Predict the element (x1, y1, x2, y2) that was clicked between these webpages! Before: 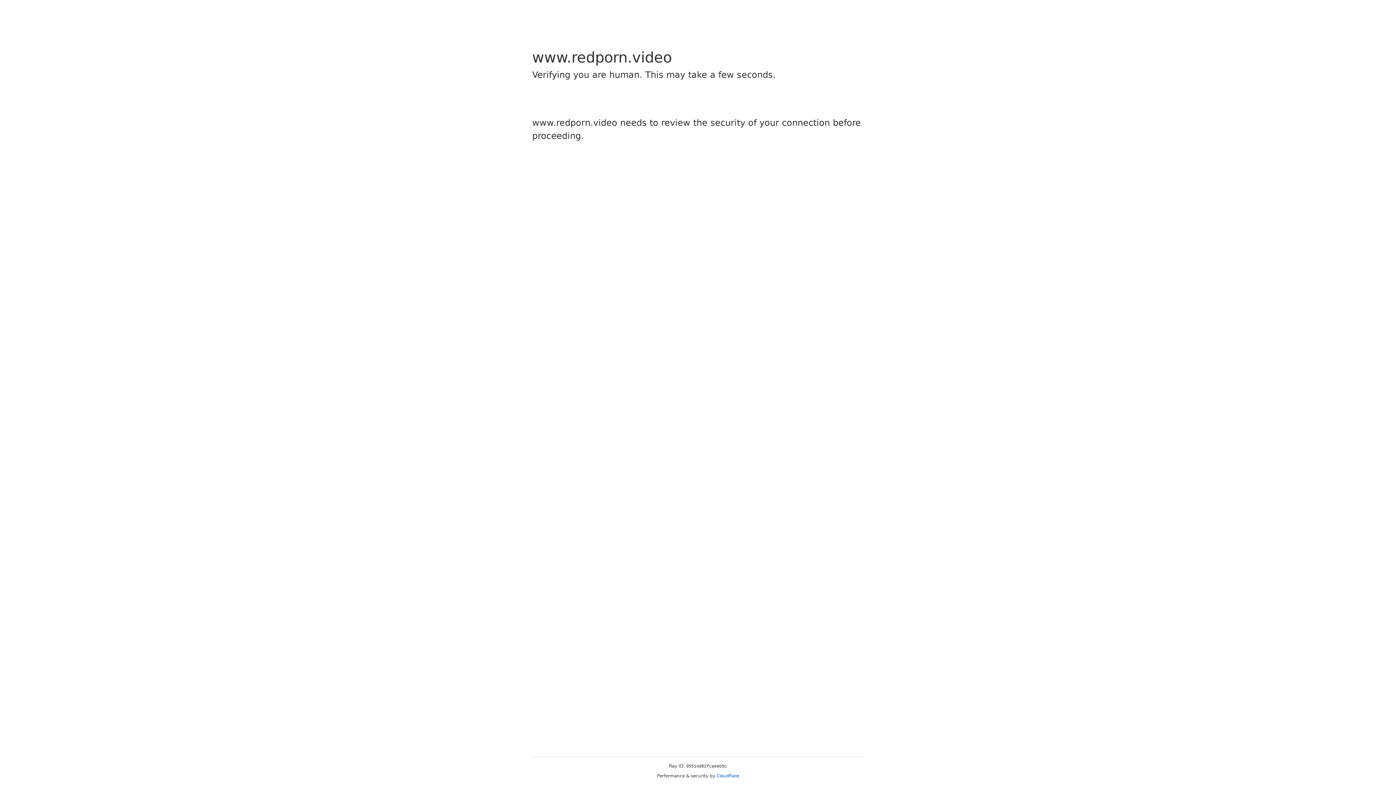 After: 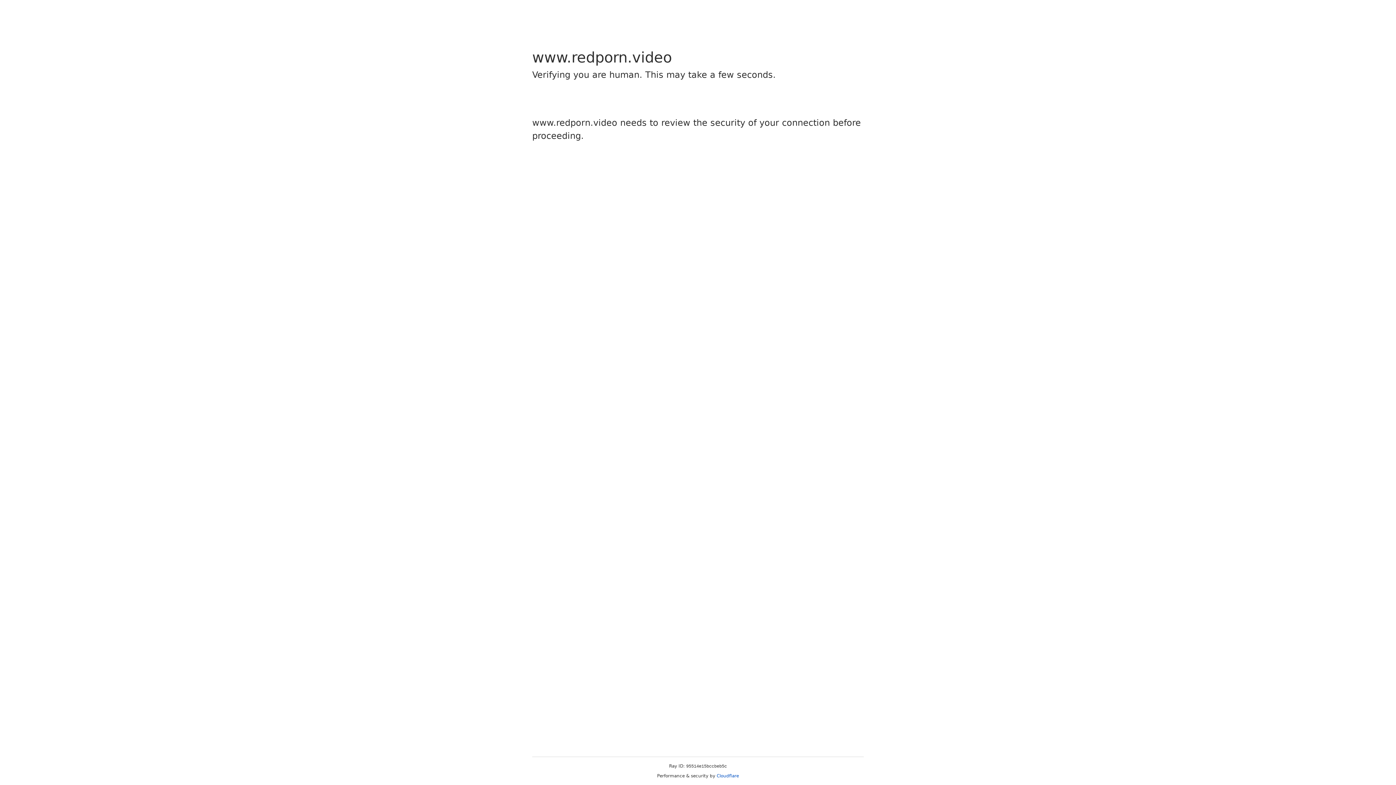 Action: bbox: (716, 773, 739, 778) label: Cloudflare